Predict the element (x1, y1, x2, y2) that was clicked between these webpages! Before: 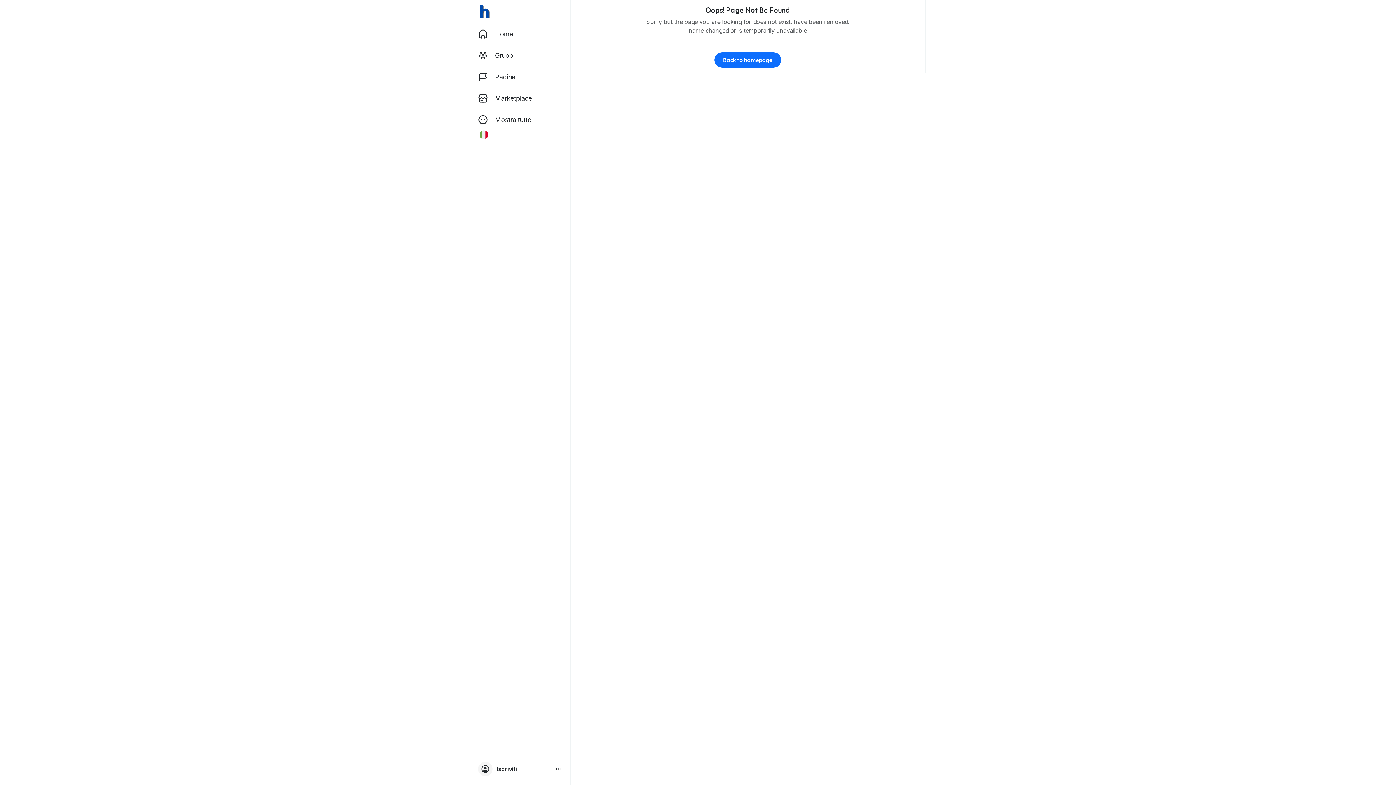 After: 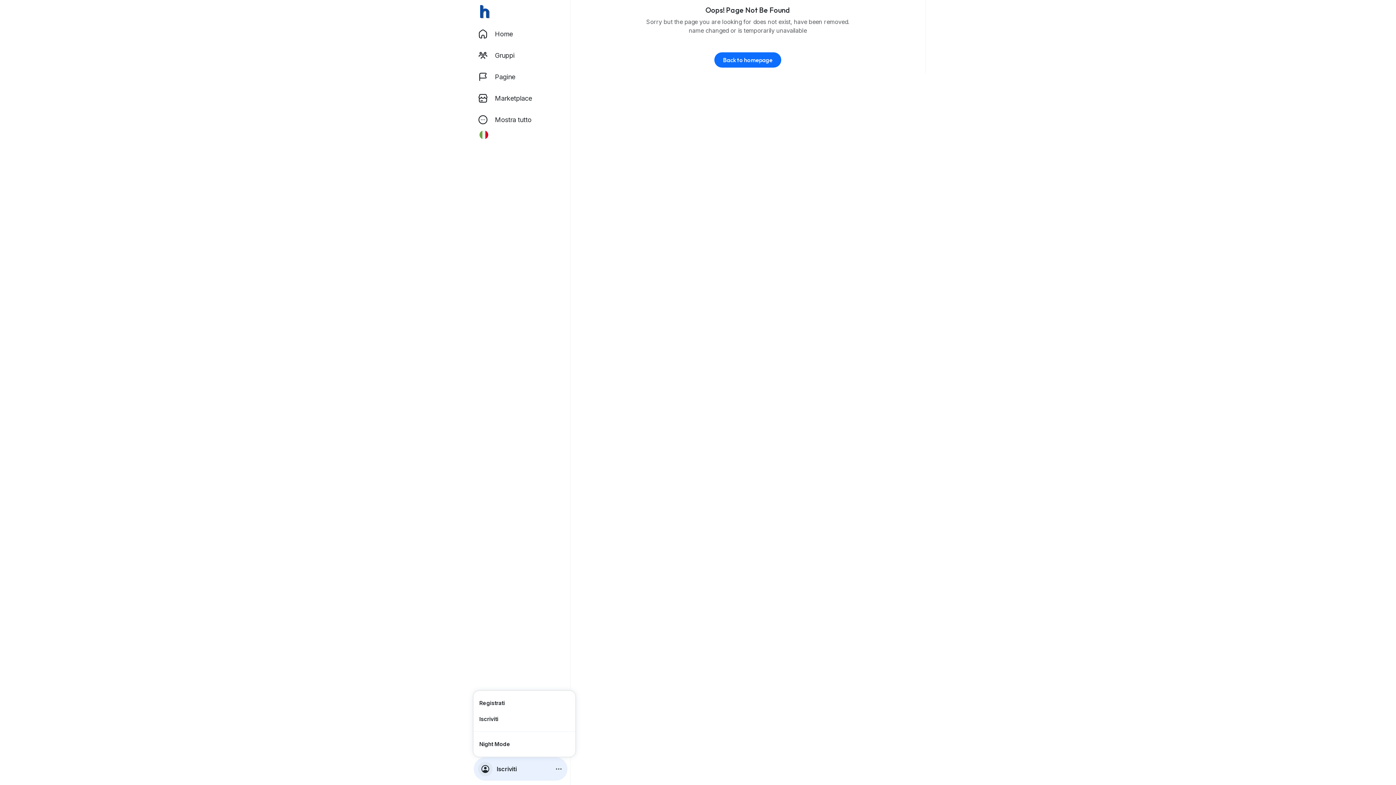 Action: label: Iscriviti bbox: (473, 757, 567, 781)